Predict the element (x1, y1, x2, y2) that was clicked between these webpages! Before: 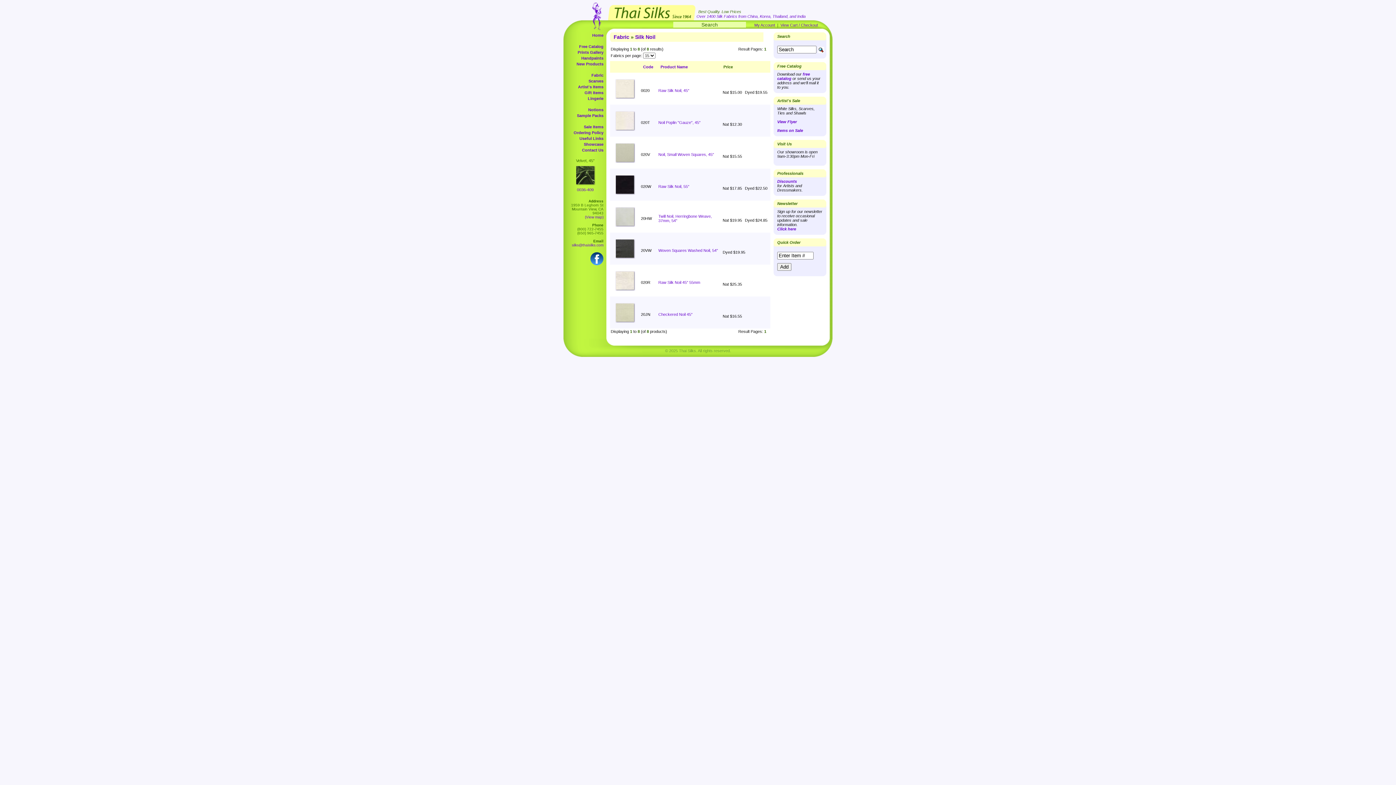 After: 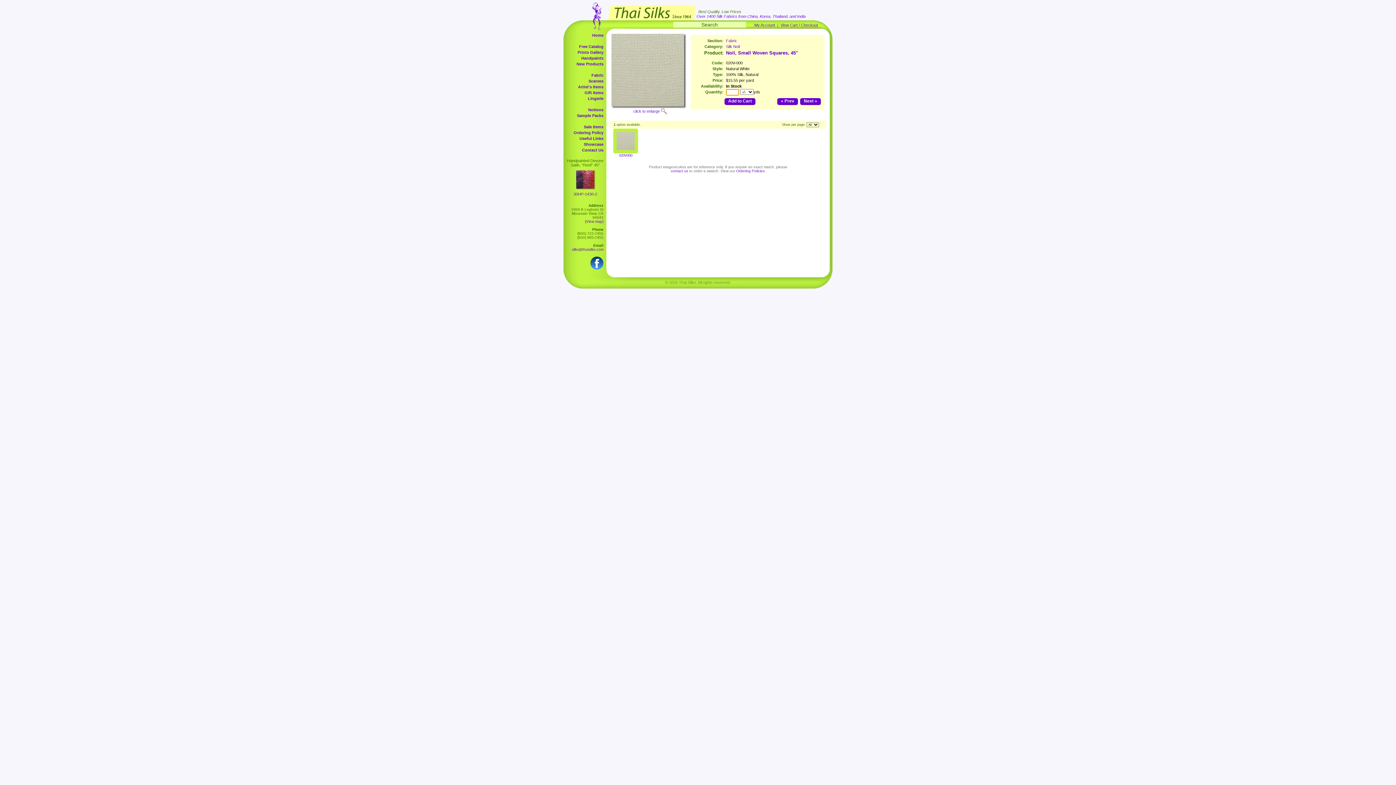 Action: label: Noil, Small Woven Squares, 45" bbox: (658, 152, 714, 156)